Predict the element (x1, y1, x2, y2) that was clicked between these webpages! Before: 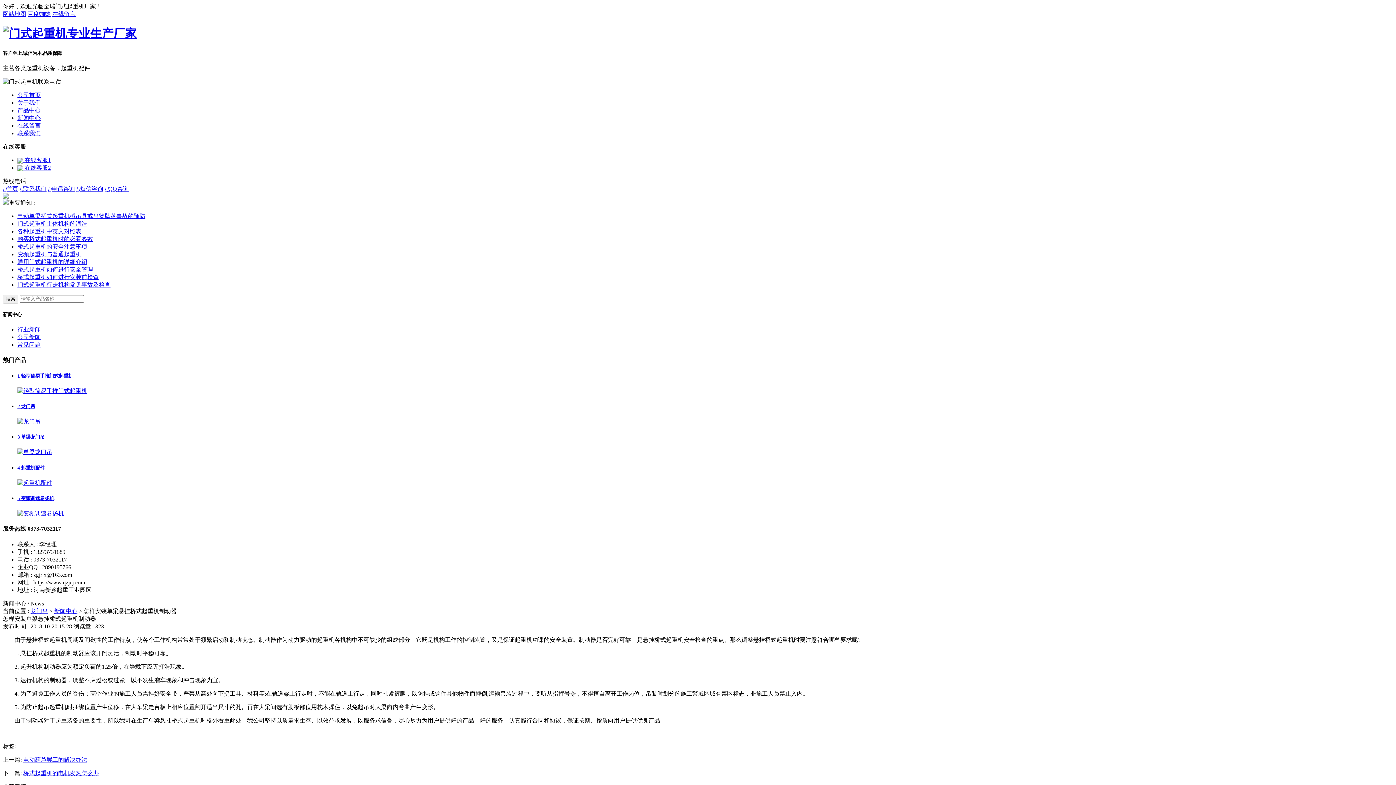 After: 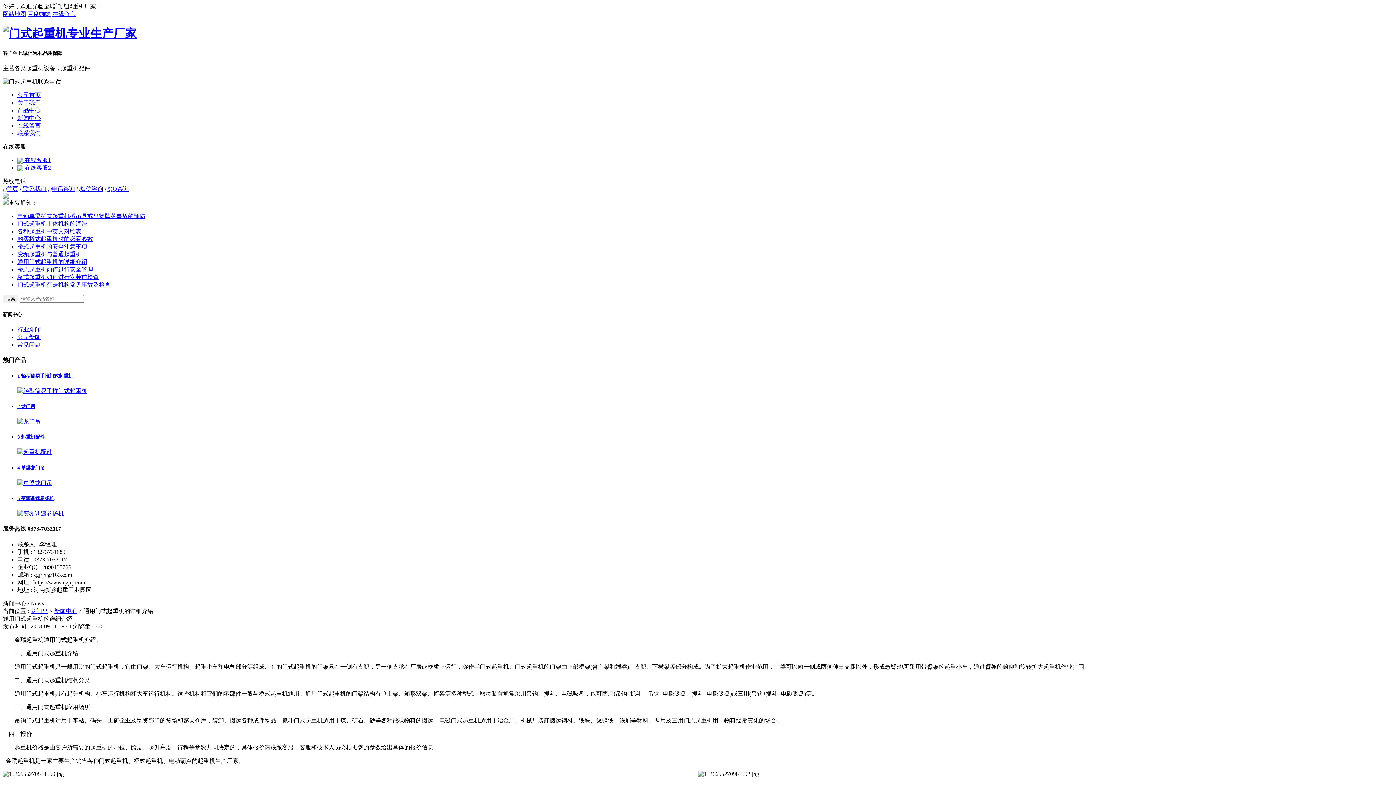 Action: bbox: (17, 258, 87, 265) label: 通用门式起重机的详细介绍